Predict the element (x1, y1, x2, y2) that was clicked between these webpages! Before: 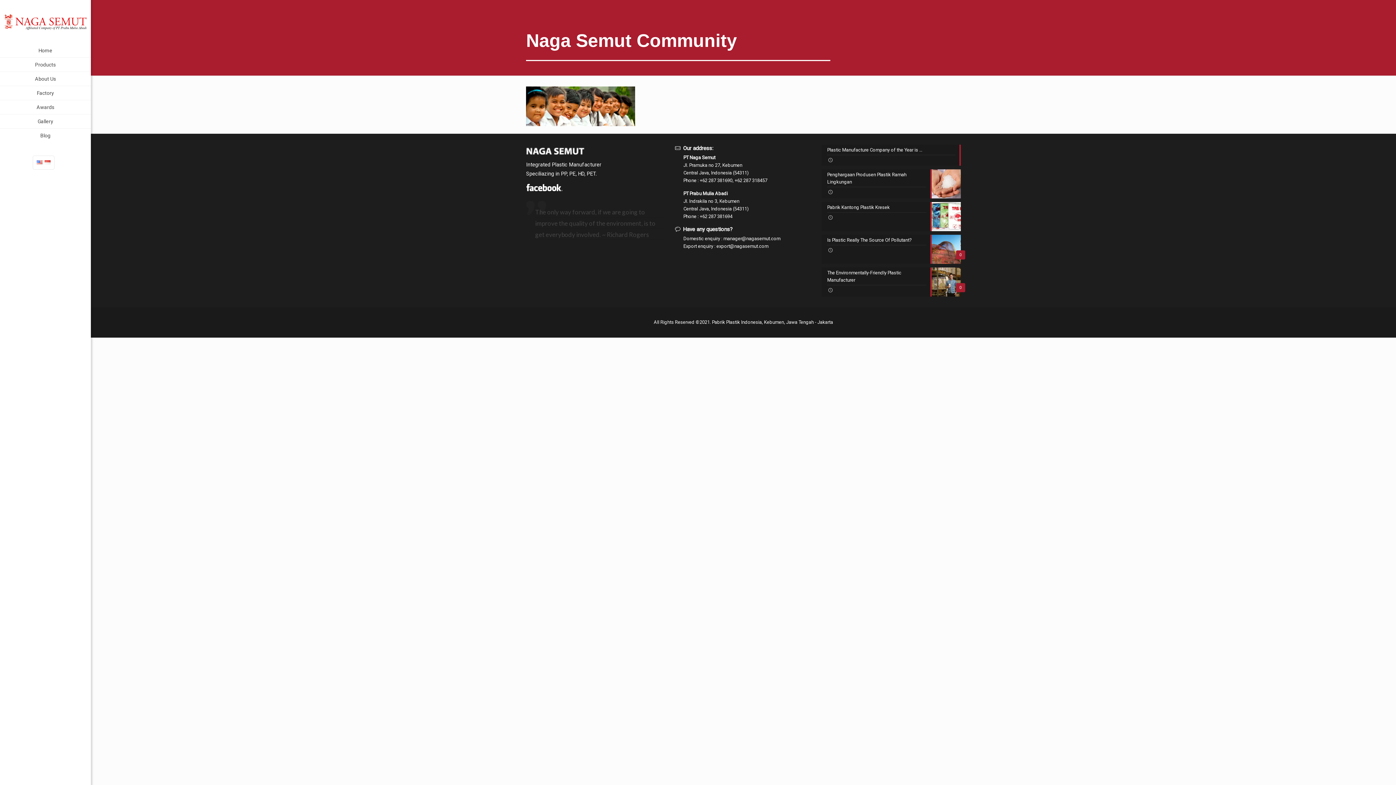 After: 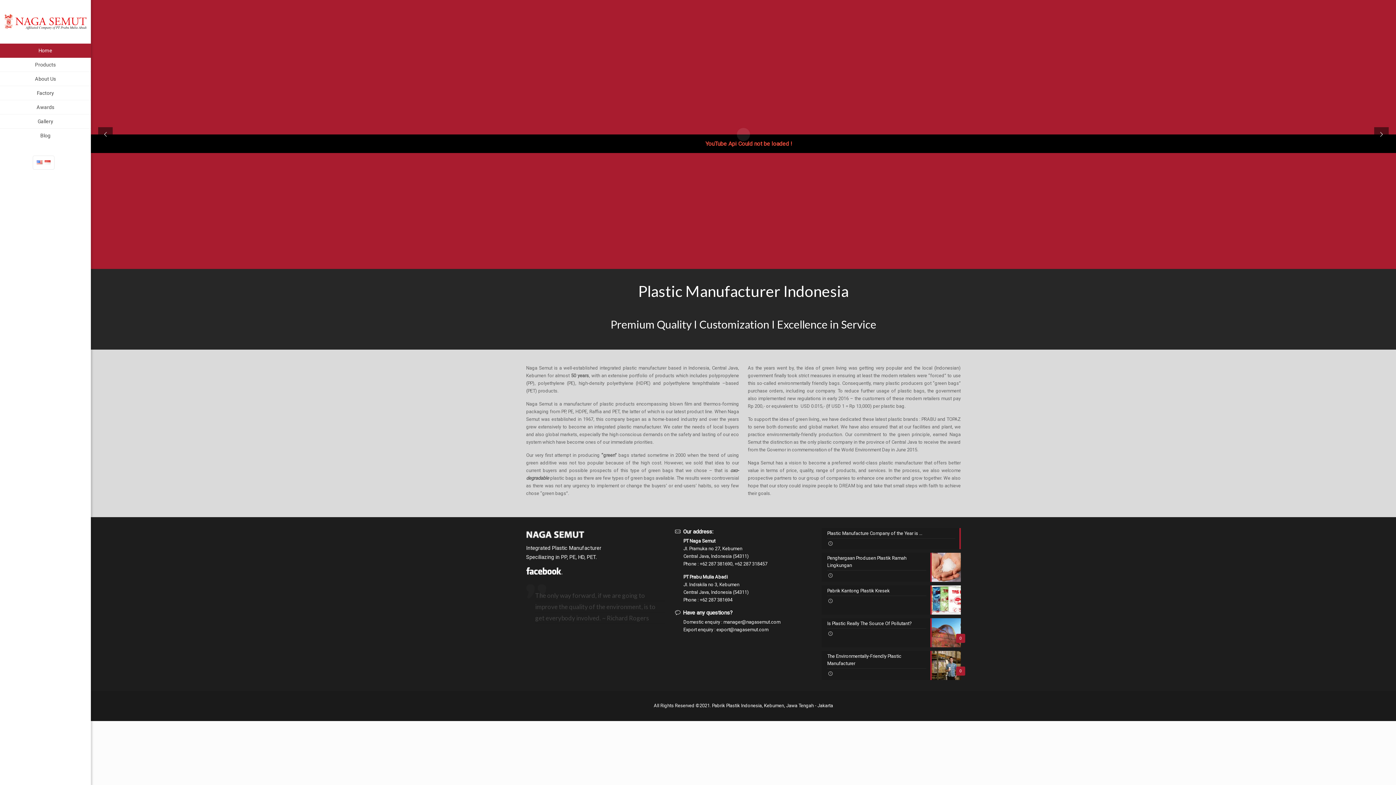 Action: bbox: (712, 319, 761, 325) label: Pabrik Plastik Indonesia